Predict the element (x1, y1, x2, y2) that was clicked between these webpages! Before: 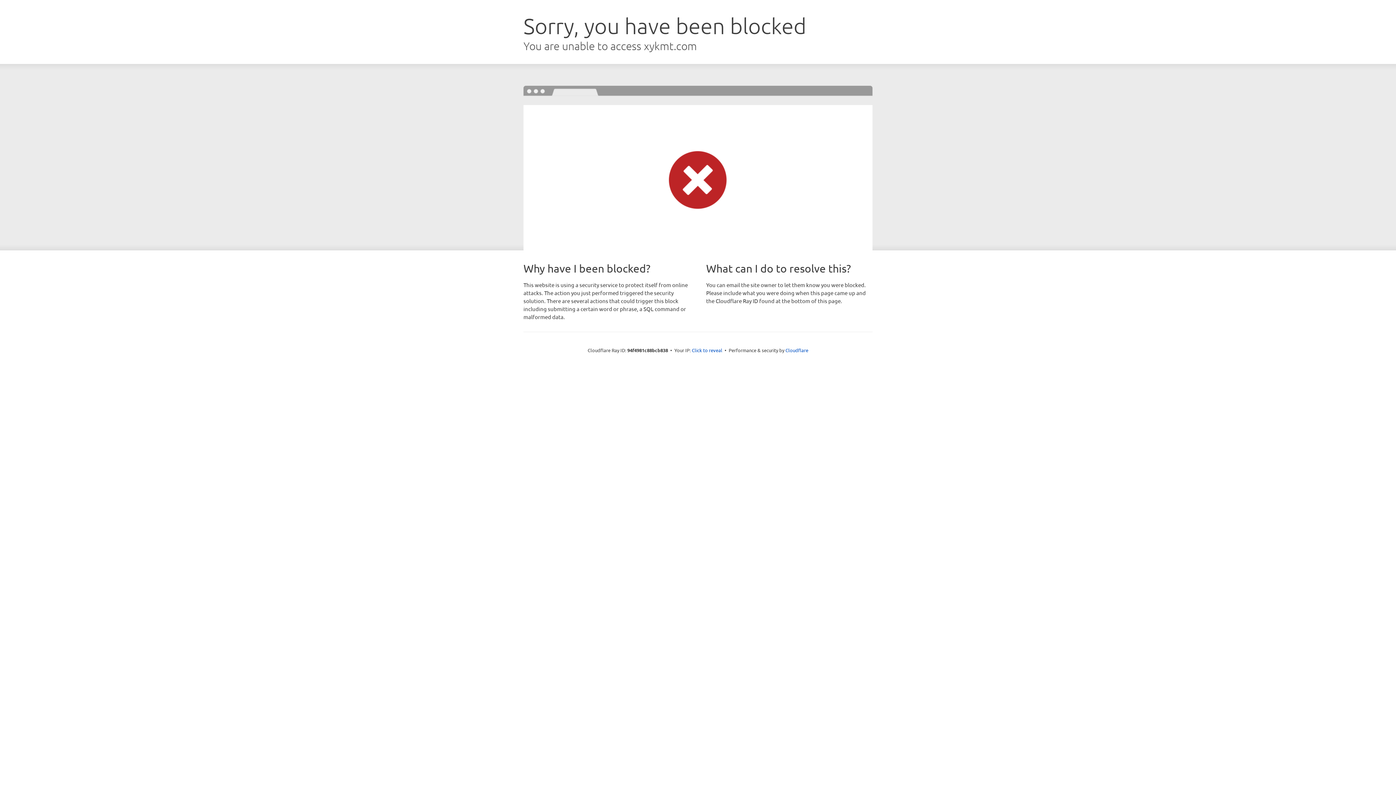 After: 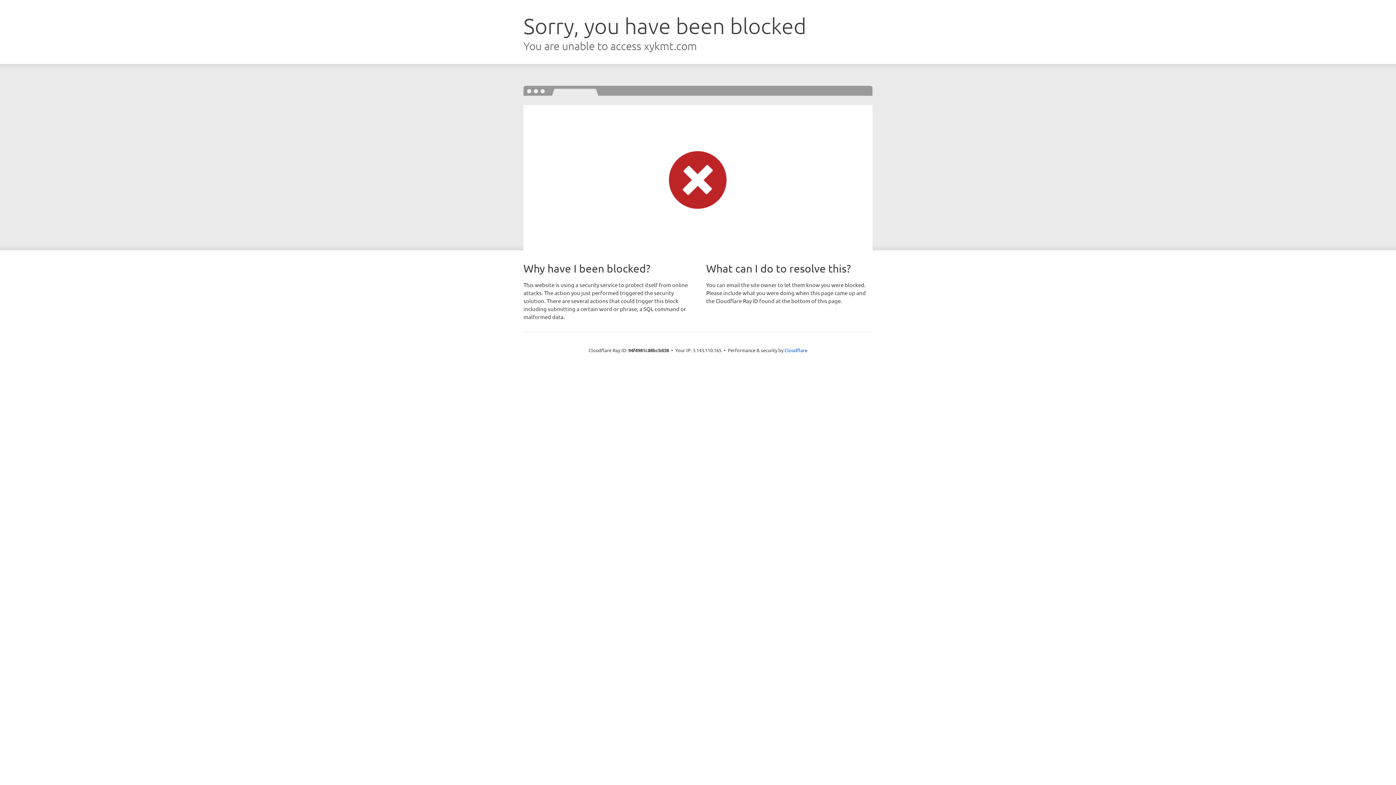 Action: label: Click to reveal bbox: (692, 346, 722, 353)